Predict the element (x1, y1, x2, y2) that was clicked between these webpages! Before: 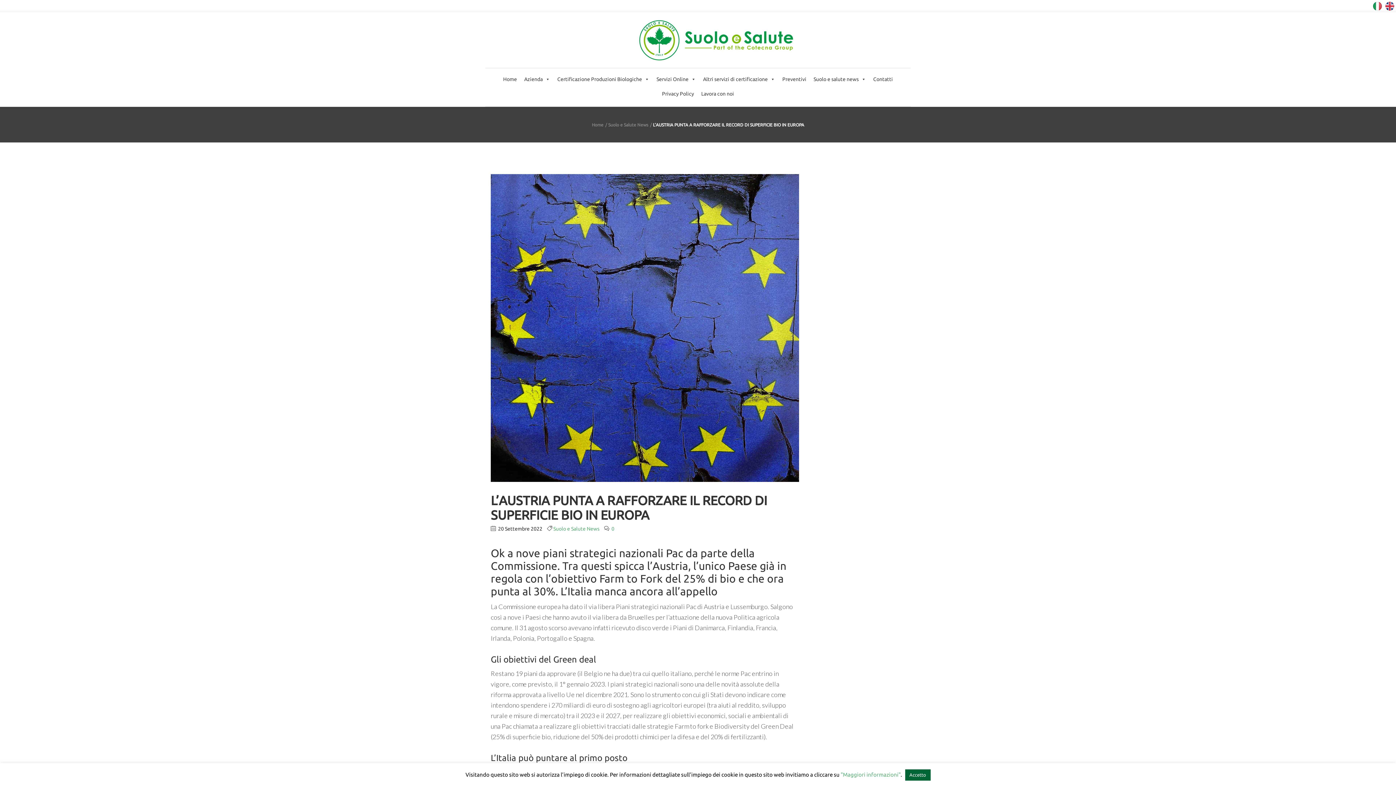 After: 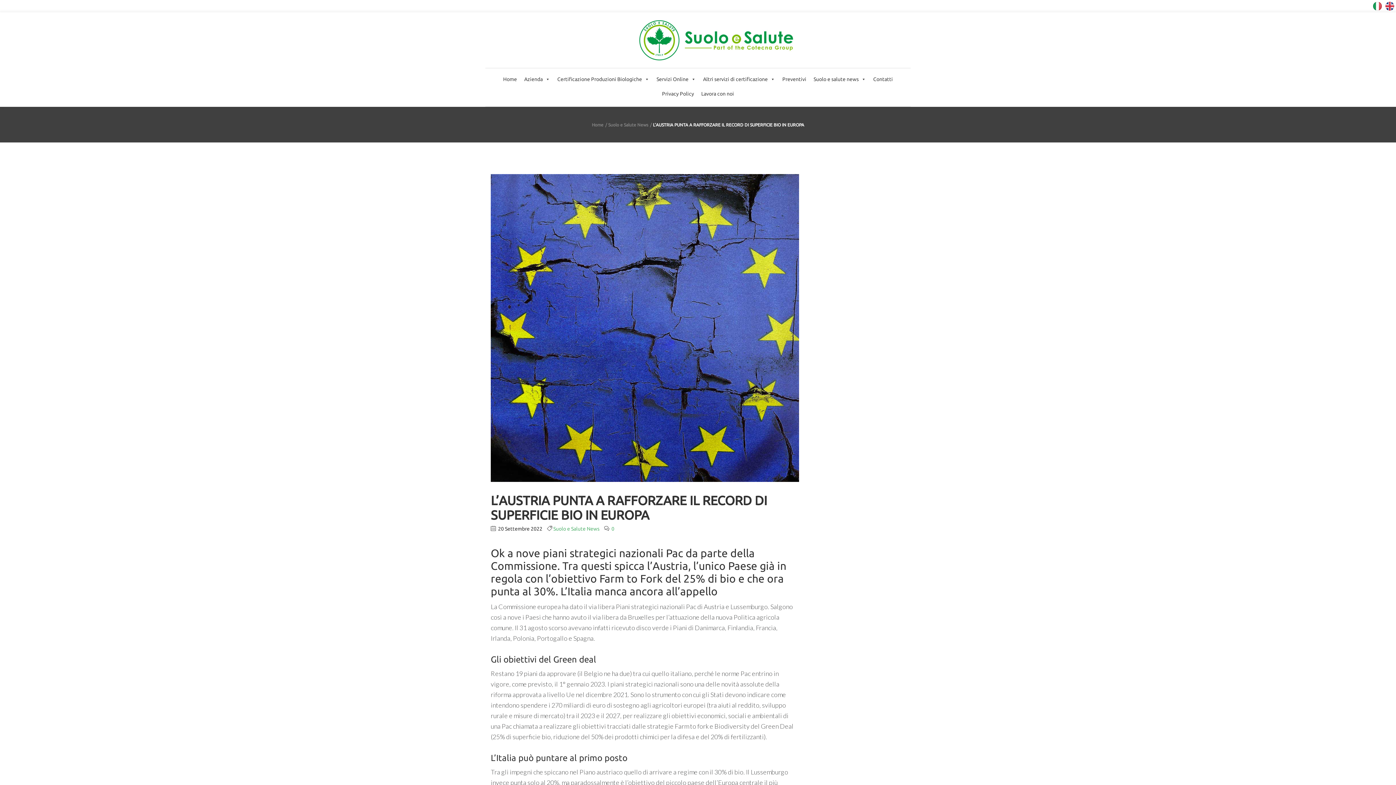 Action: label: Accetto bbox: (905, 769, 930, 781)